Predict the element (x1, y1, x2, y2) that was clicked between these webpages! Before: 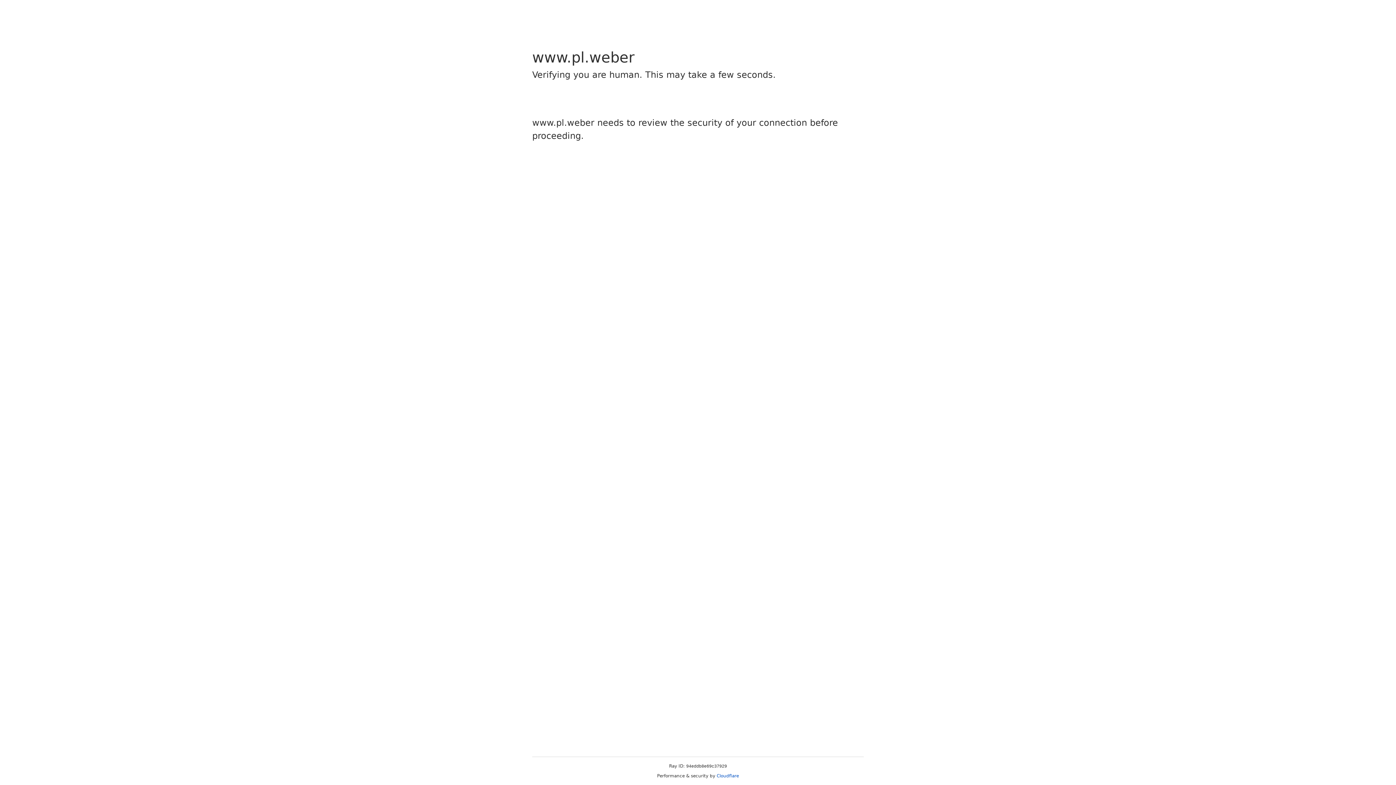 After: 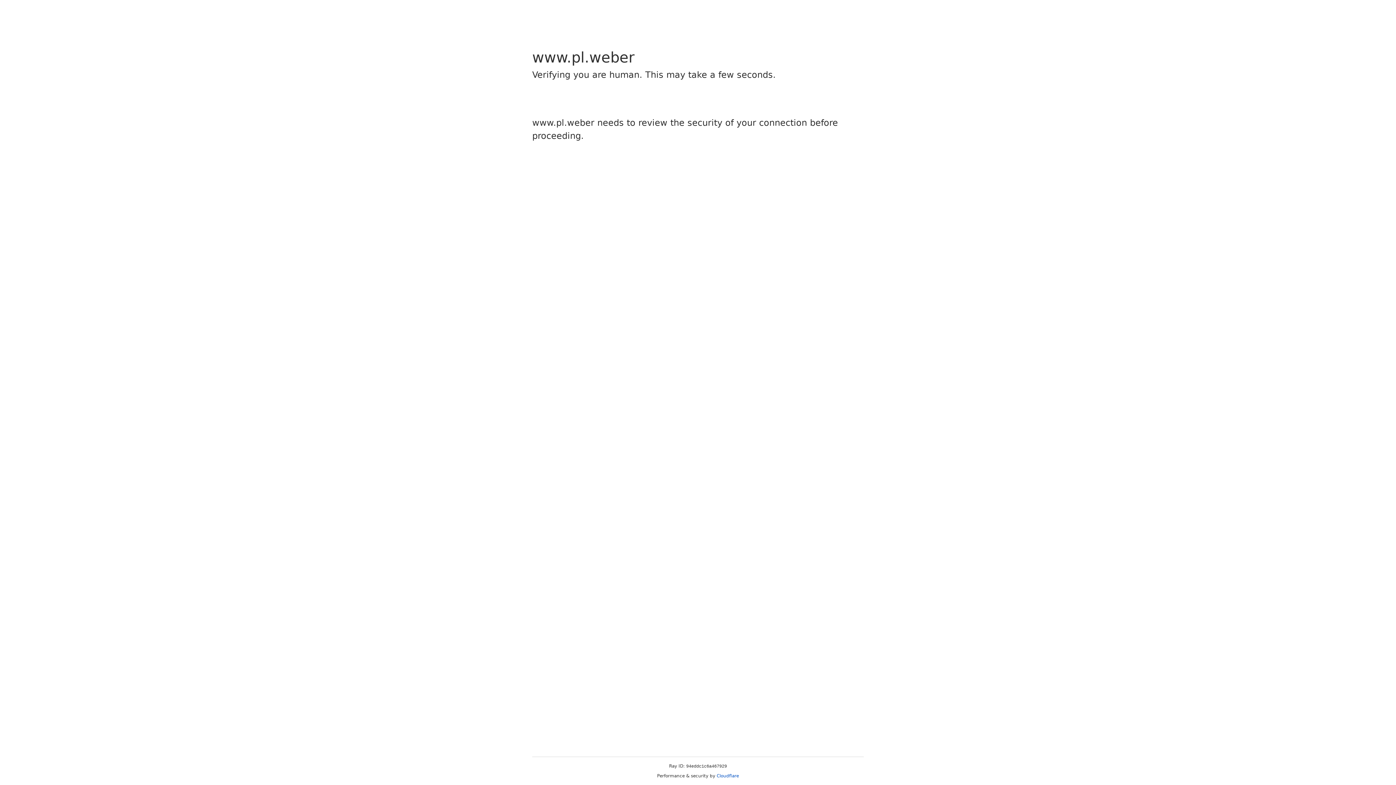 Action: label: Cloudflare bbox: (716, 773, 739, 778)